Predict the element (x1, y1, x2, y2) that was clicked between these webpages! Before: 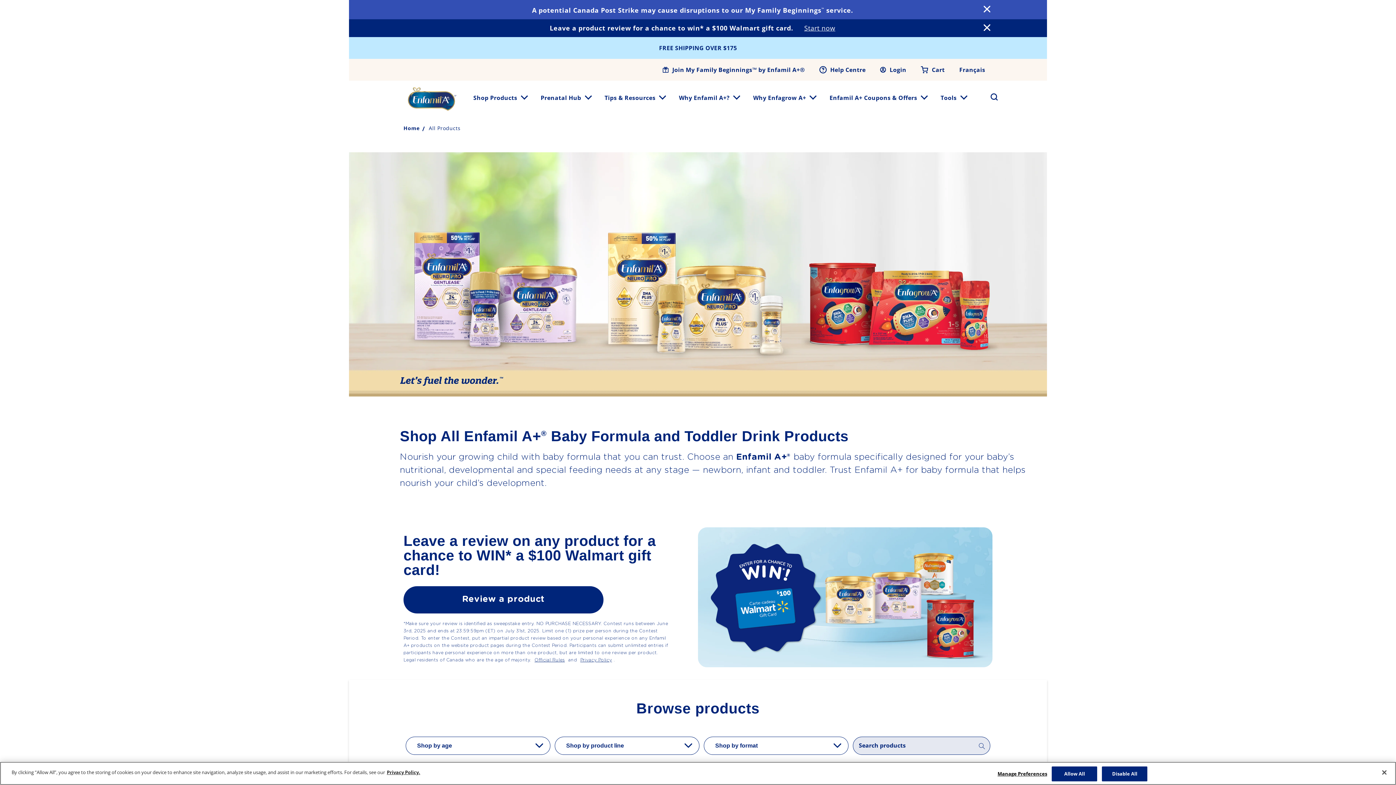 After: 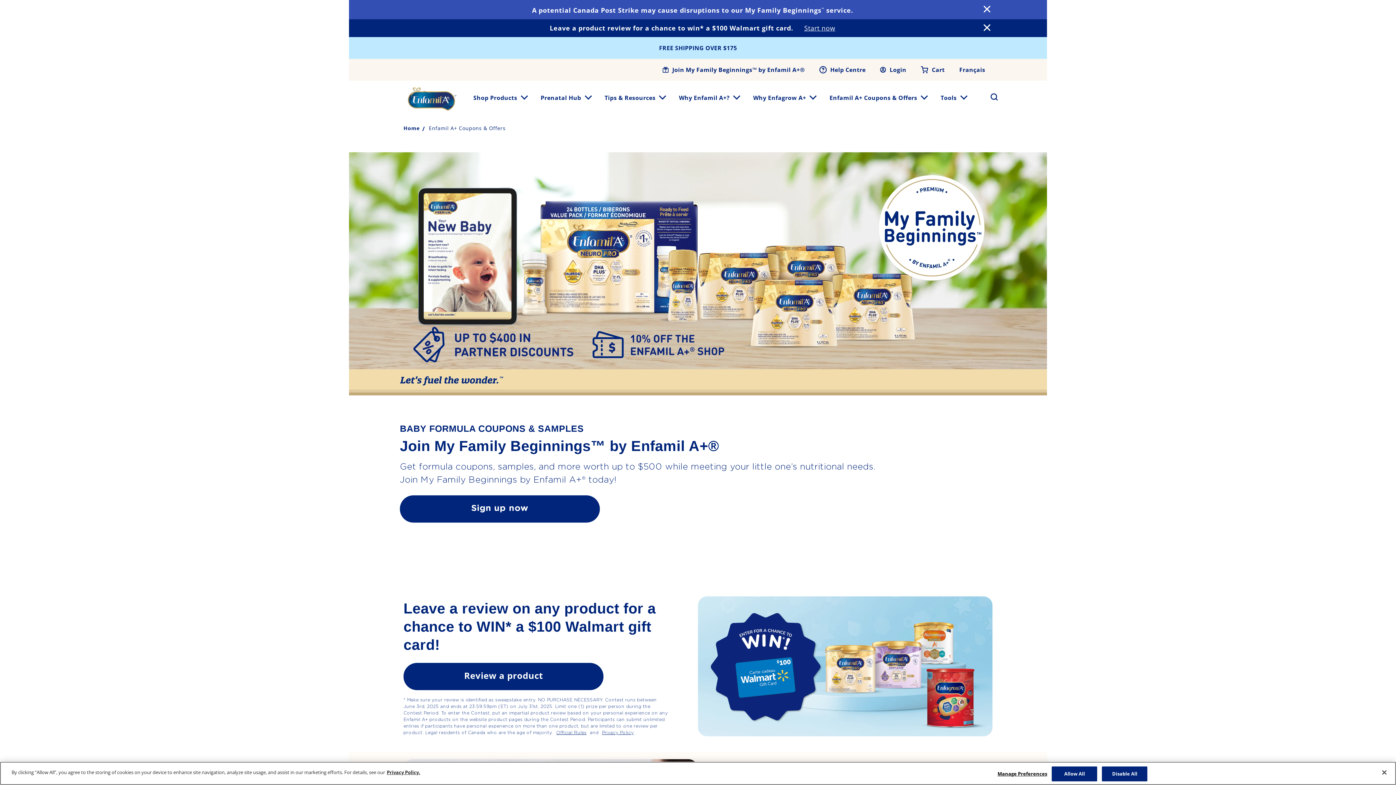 Action: label: Enfamil A+ Coupons & Offers bbox: (829, 93, 917, 101)